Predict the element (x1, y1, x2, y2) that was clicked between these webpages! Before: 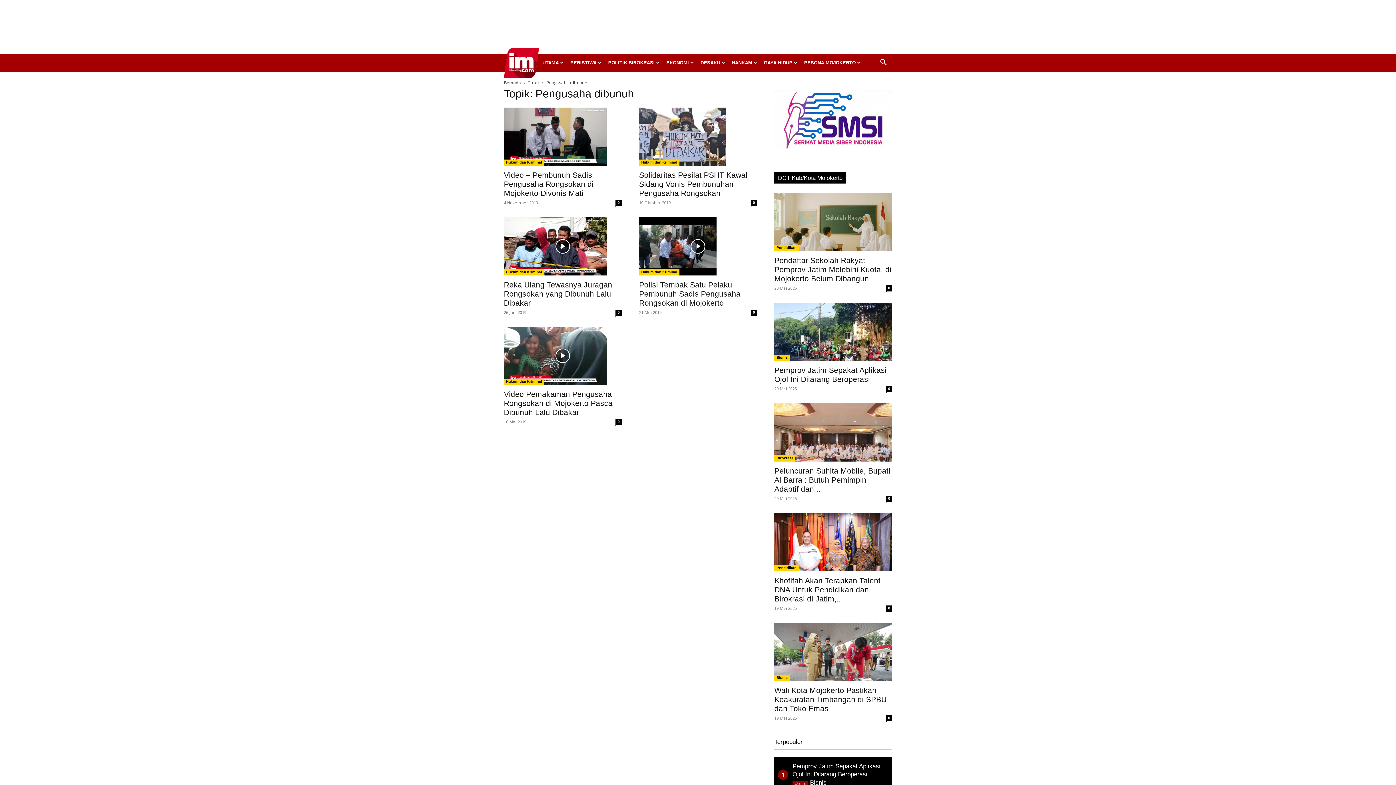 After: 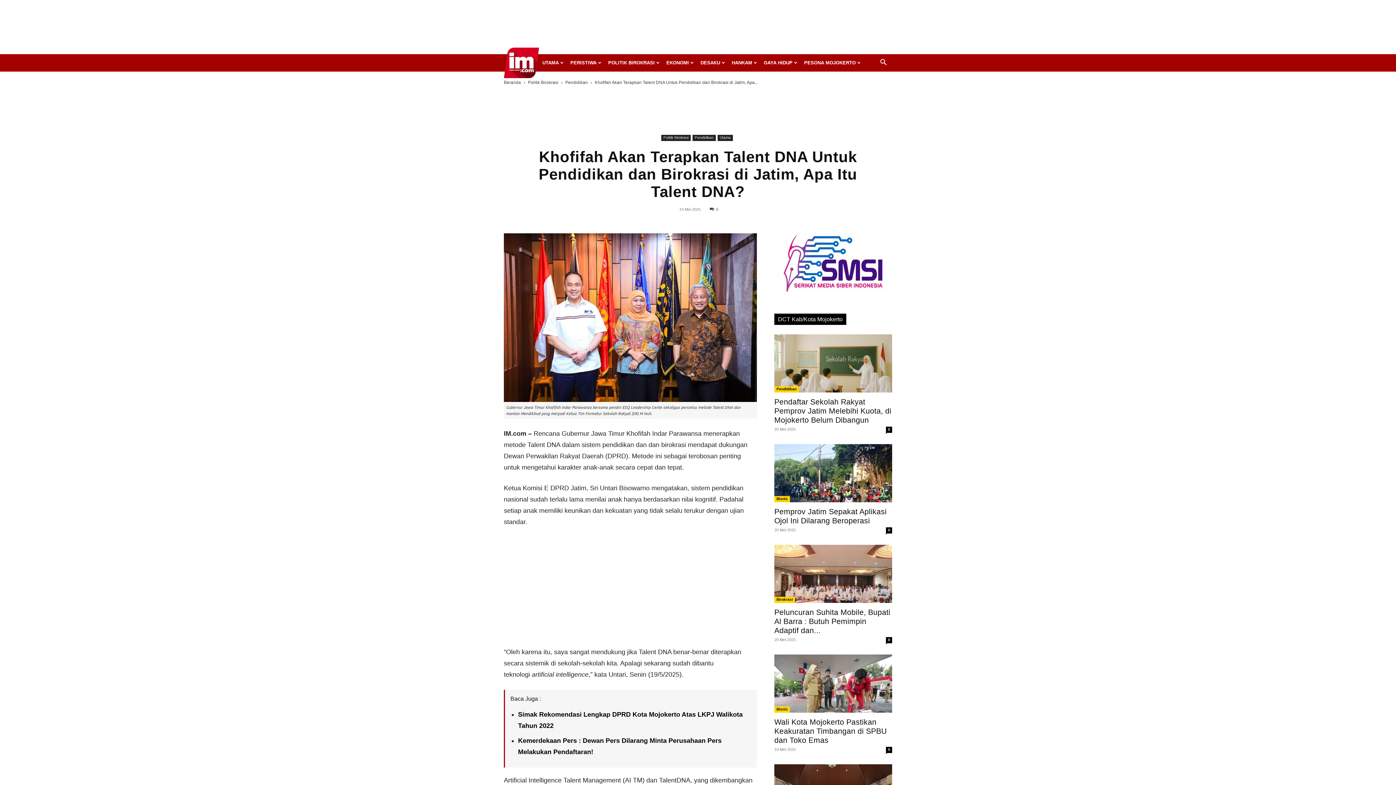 Action: bbox: (774, 513, 892, 571)